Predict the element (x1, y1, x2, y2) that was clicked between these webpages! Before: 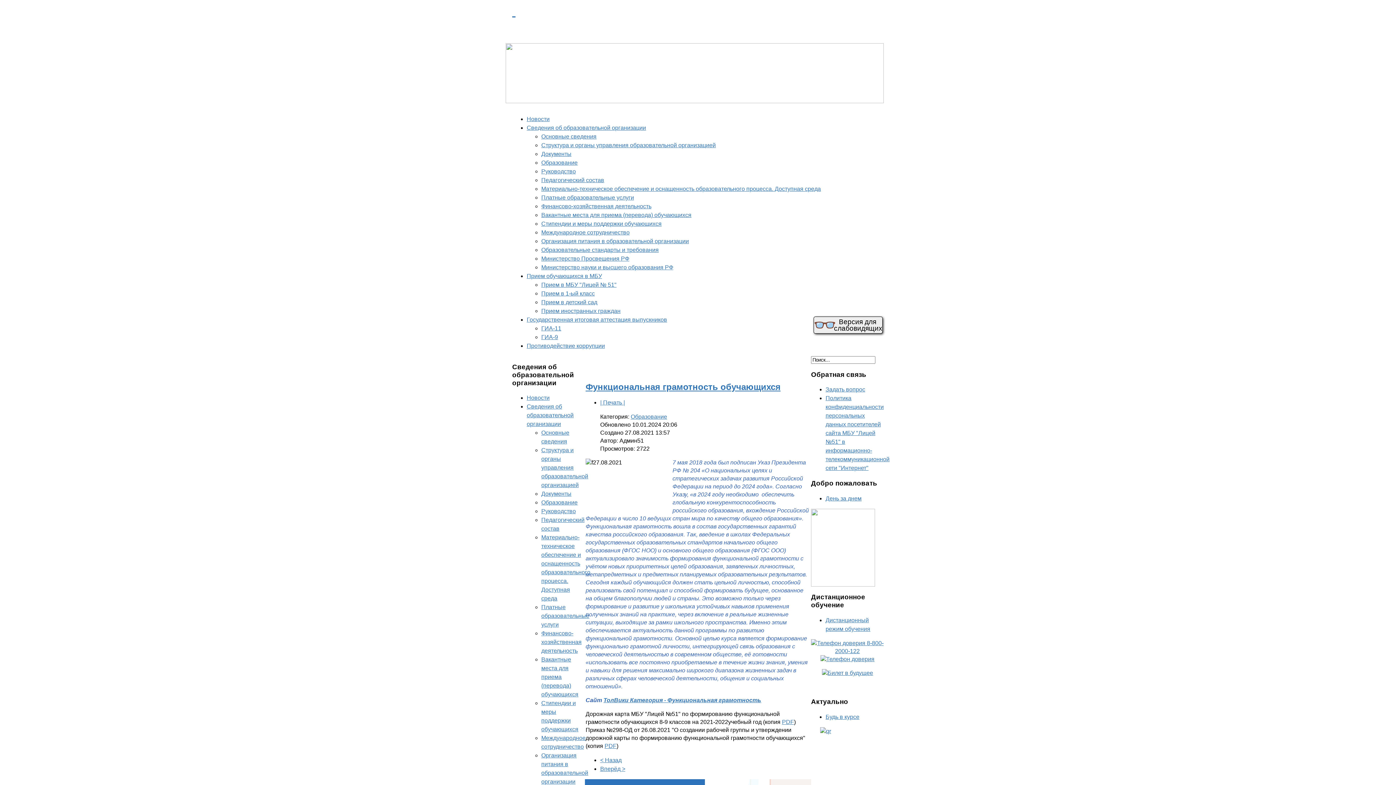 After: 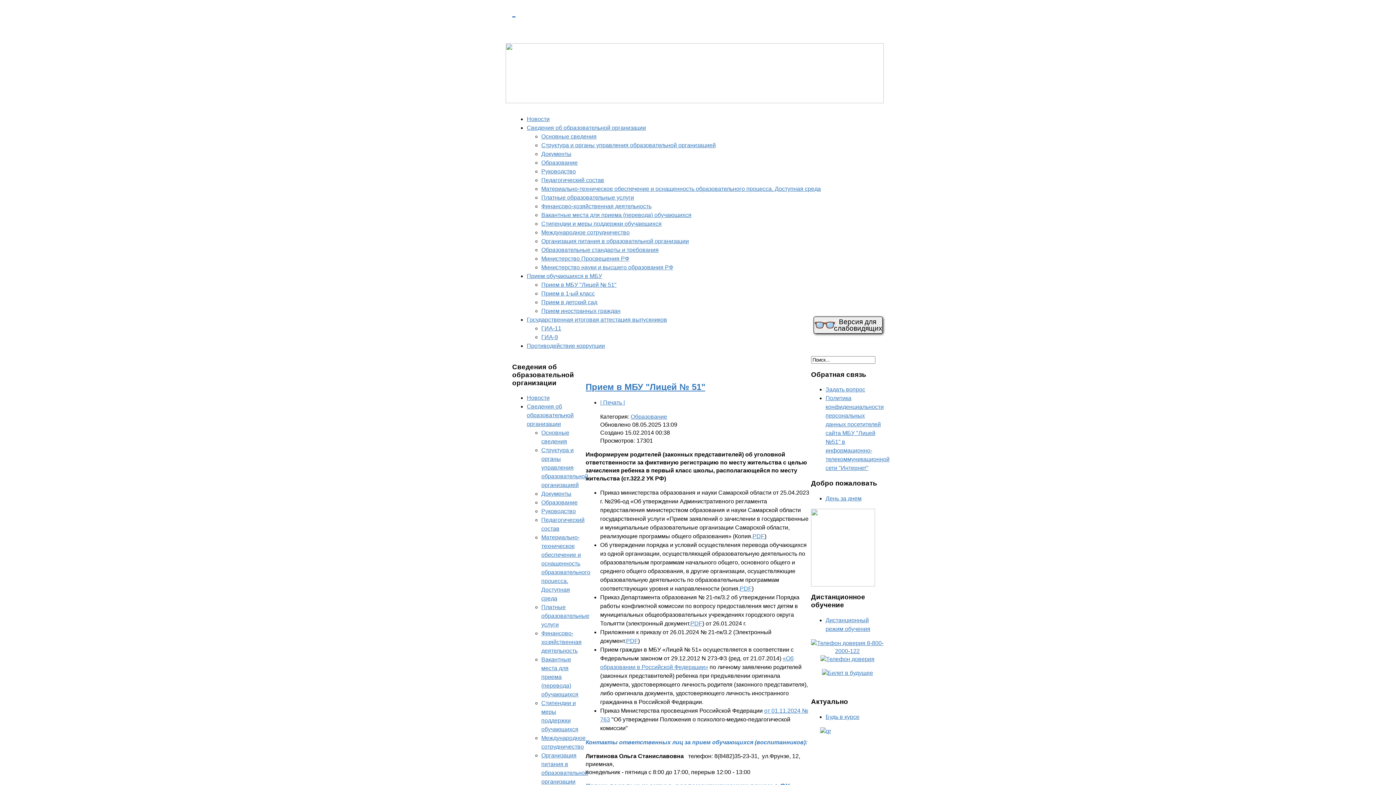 Action: bbox: (541, 281, 616, 287) label: Прием в МБУ "Лицей № 51"